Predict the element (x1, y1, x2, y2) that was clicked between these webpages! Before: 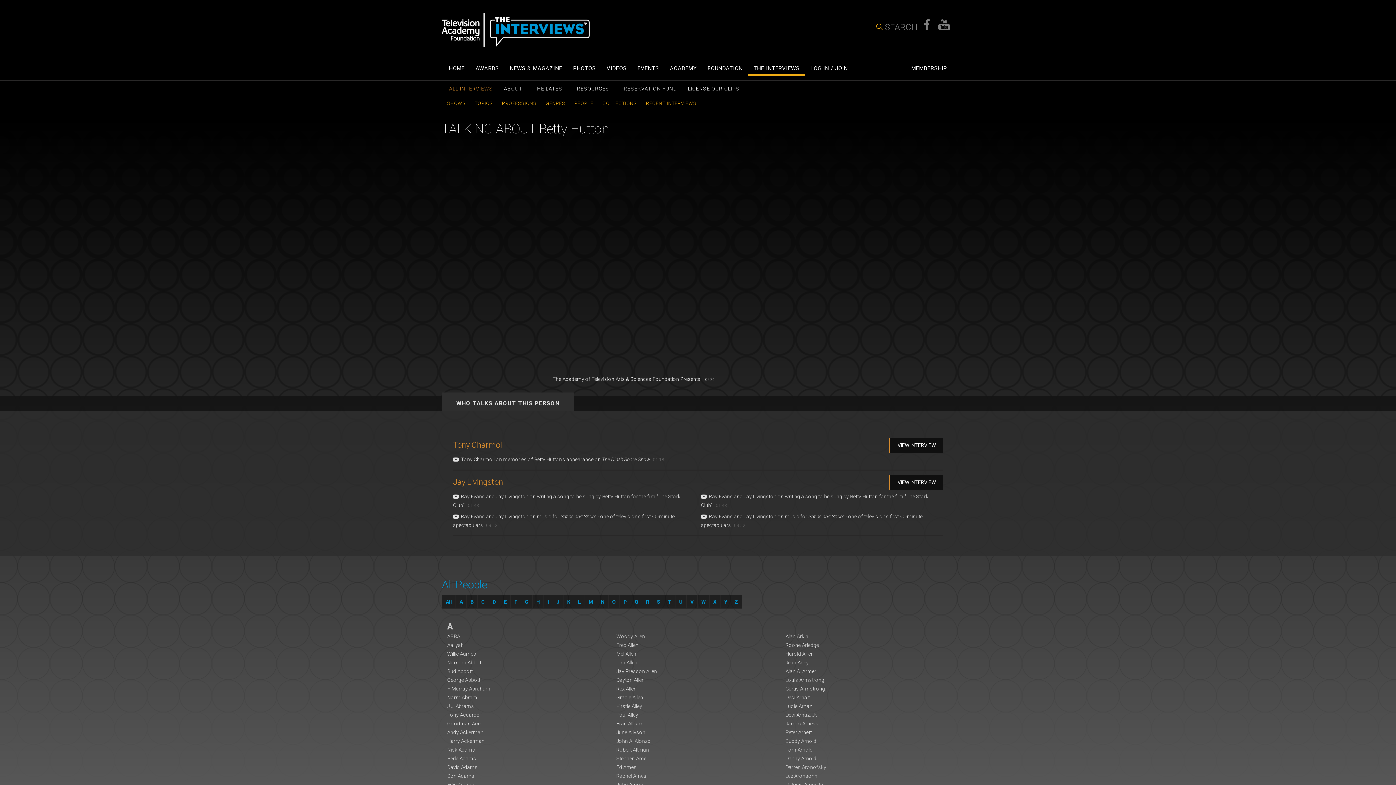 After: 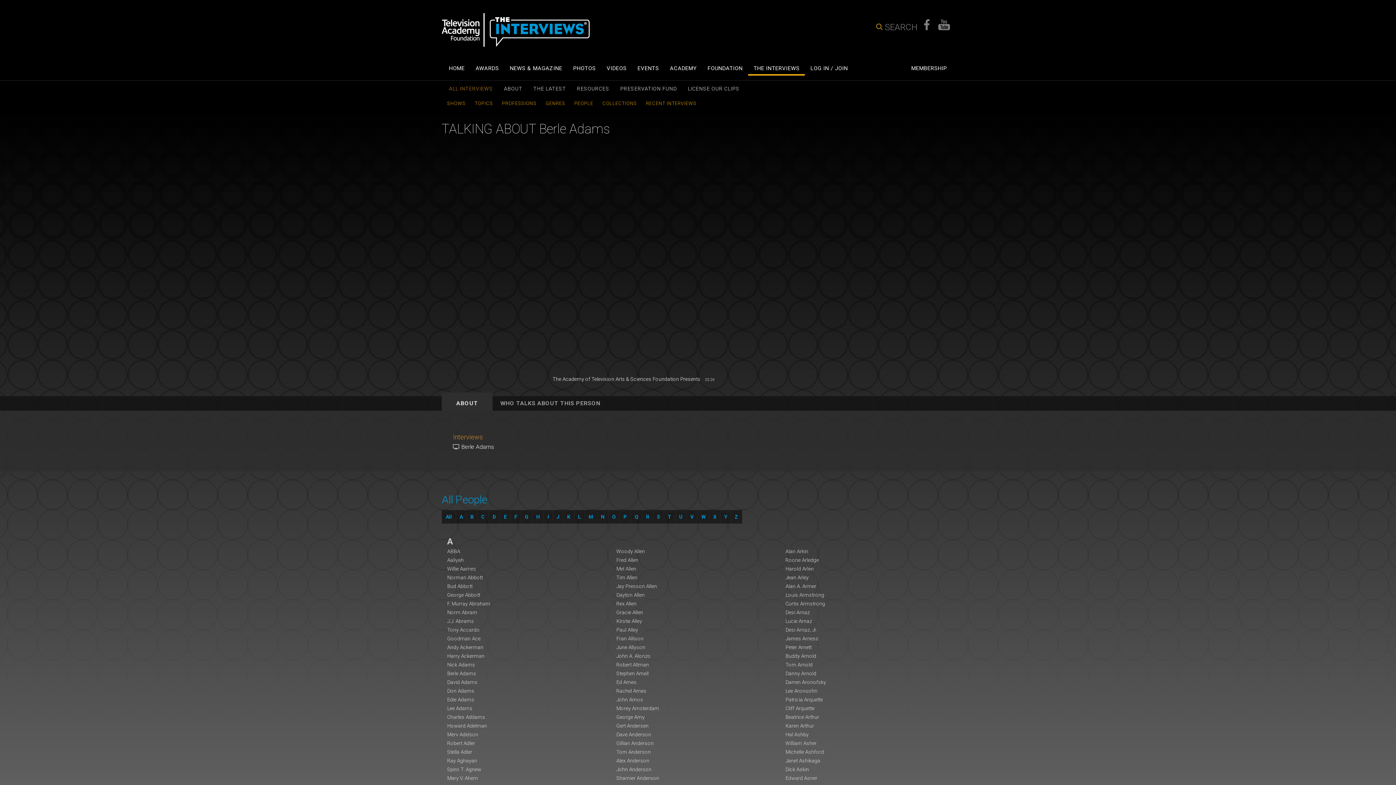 Action: bbox: (447, 754, 610, 763) label: Berle Adams